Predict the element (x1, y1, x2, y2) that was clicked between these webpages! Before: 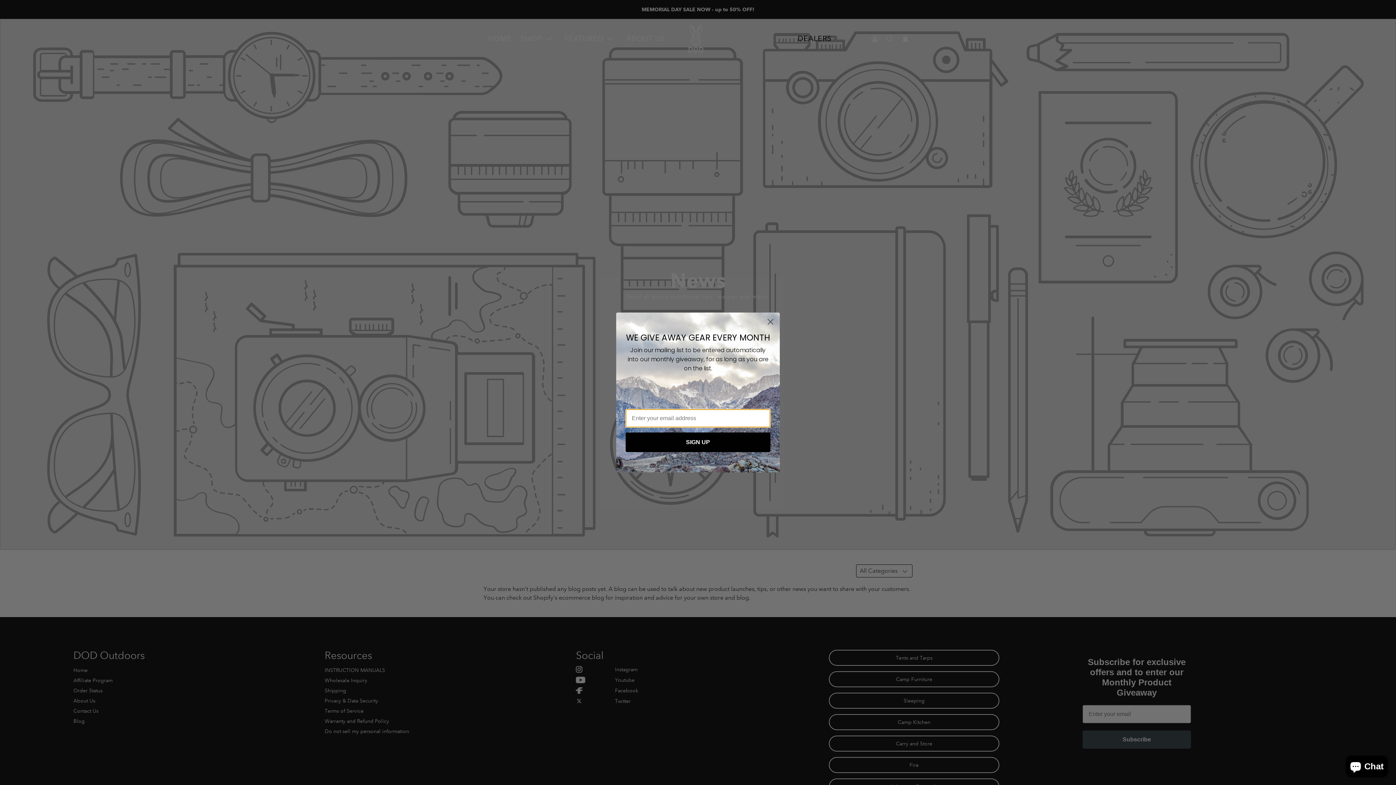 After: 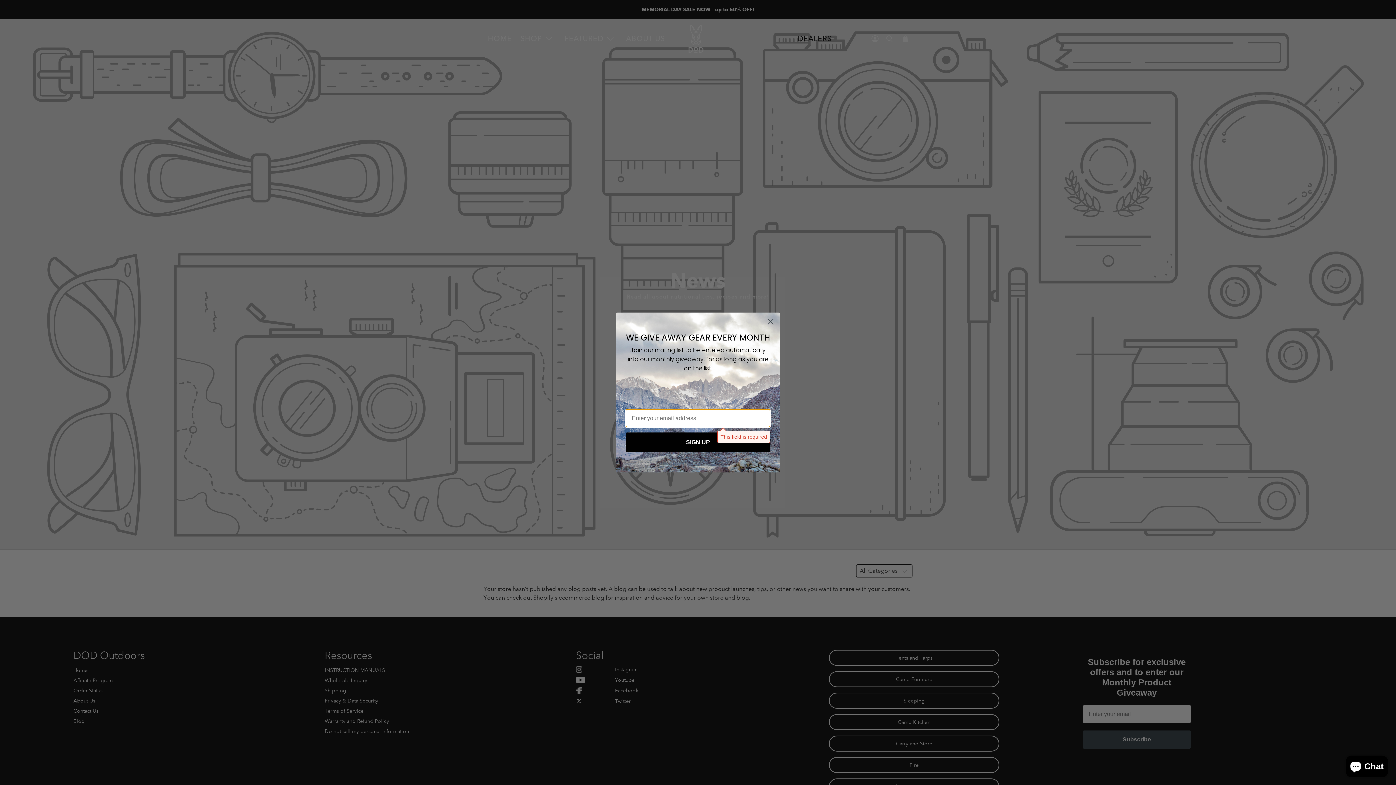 Action: label: SIGN UP bbox: (625, 432, 770, 452)